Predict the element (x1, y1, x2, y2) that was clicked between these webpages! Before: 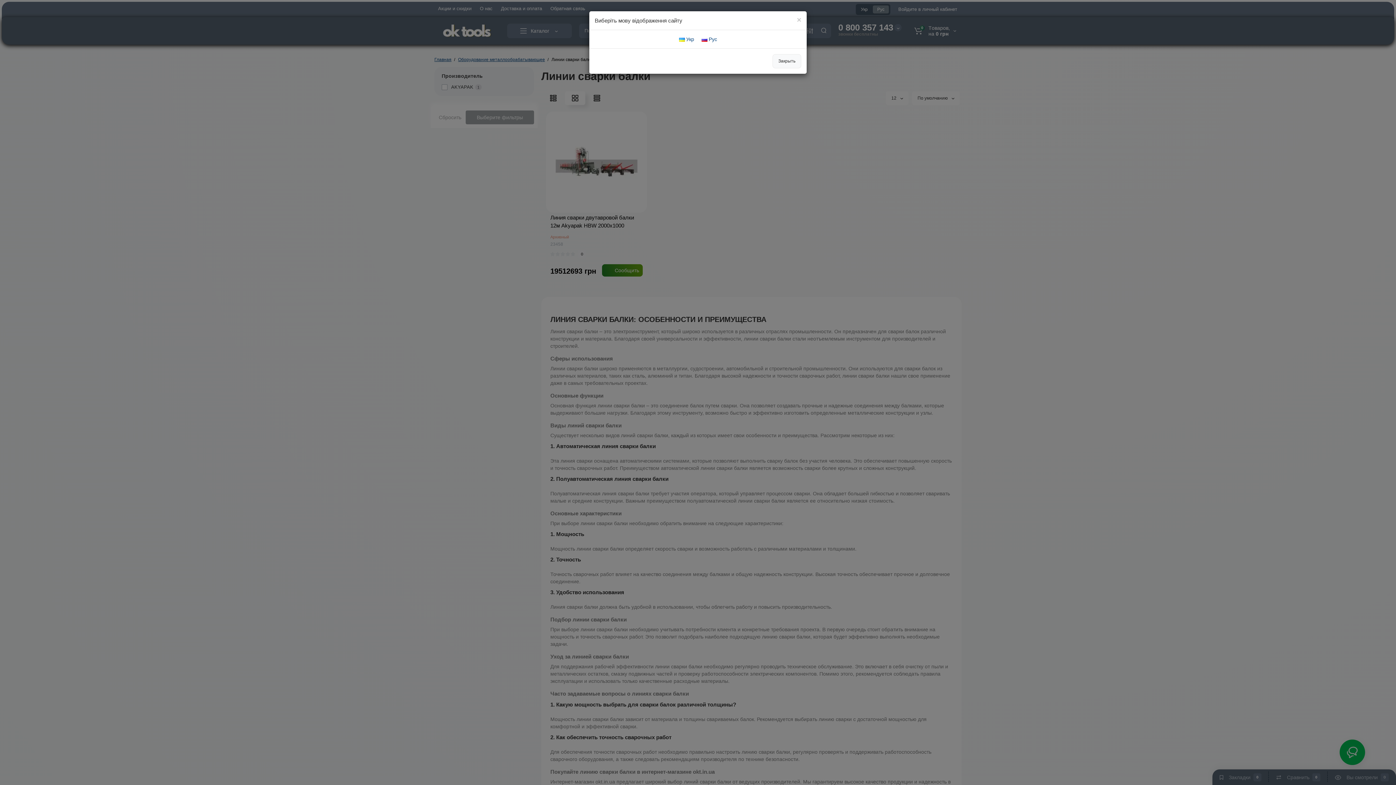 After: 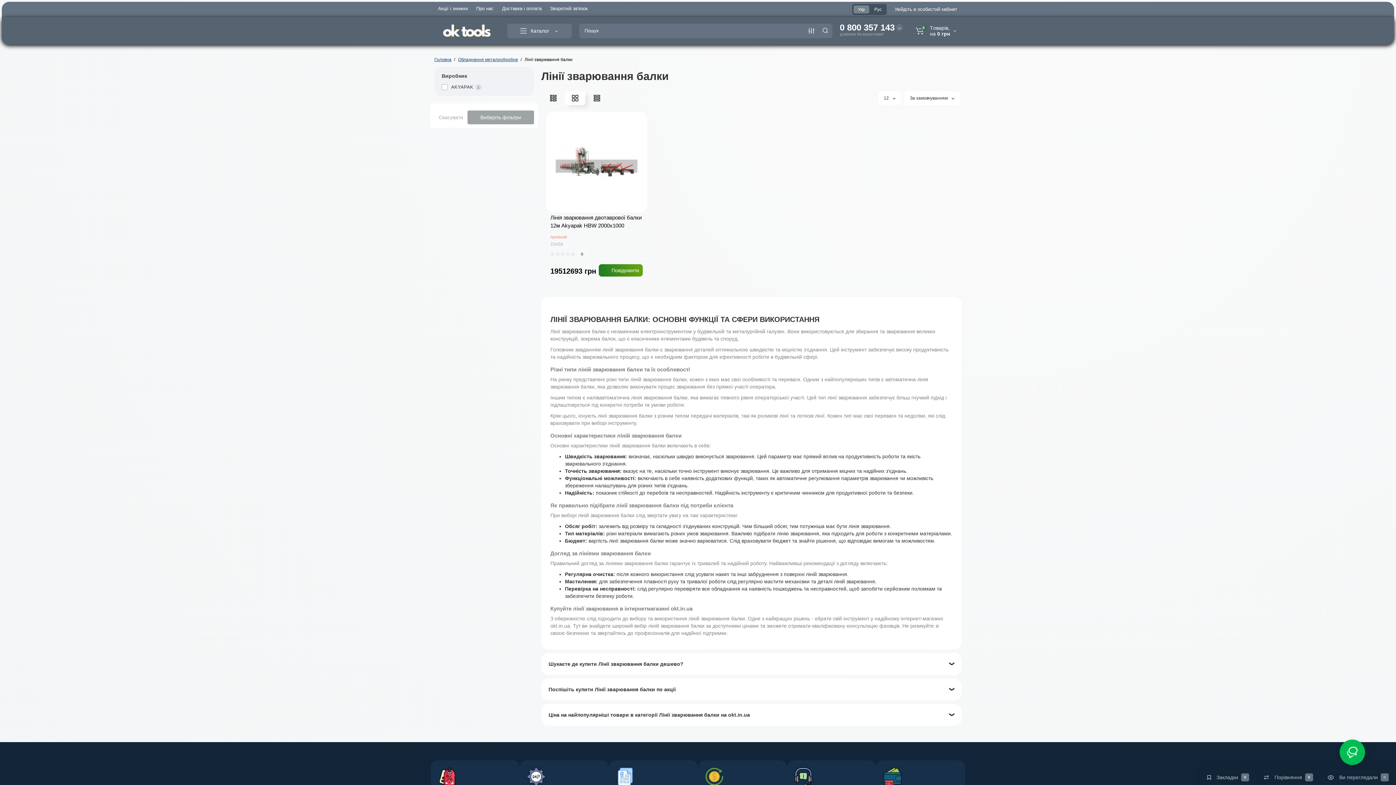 Action: label:  Укр bbox: (679, 20, 694, 26)